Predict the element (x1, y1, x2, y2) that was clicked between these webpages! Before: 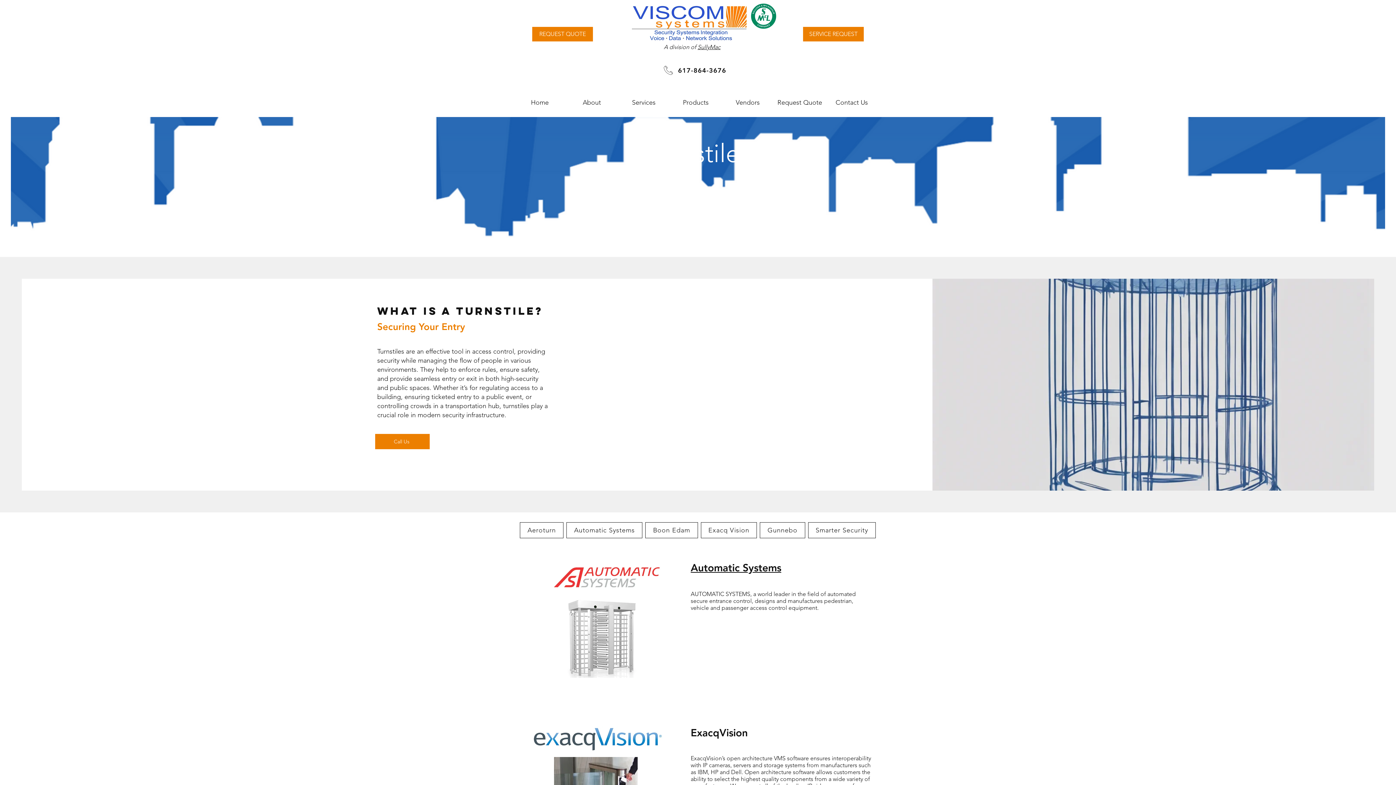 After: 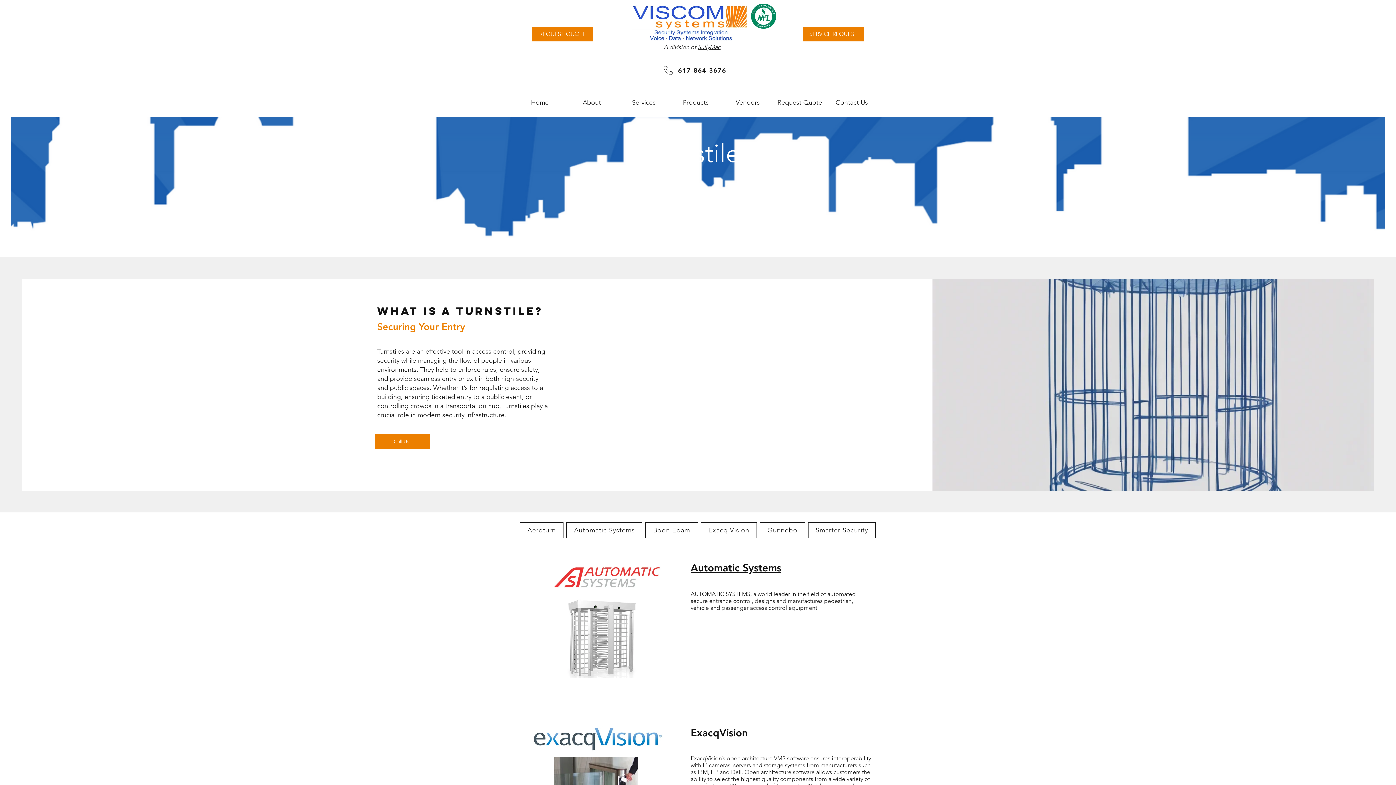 Action: bbox: (751, 3, 776, 28)